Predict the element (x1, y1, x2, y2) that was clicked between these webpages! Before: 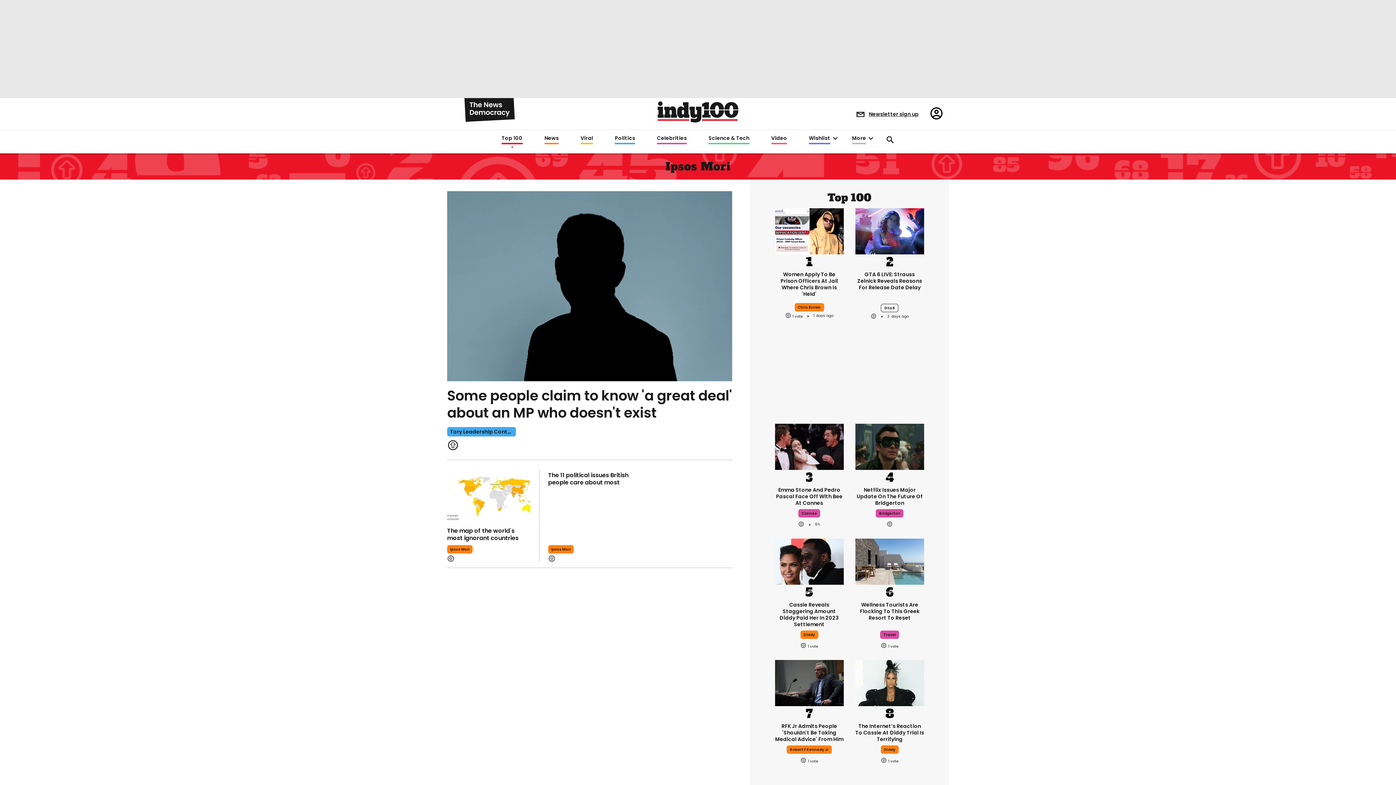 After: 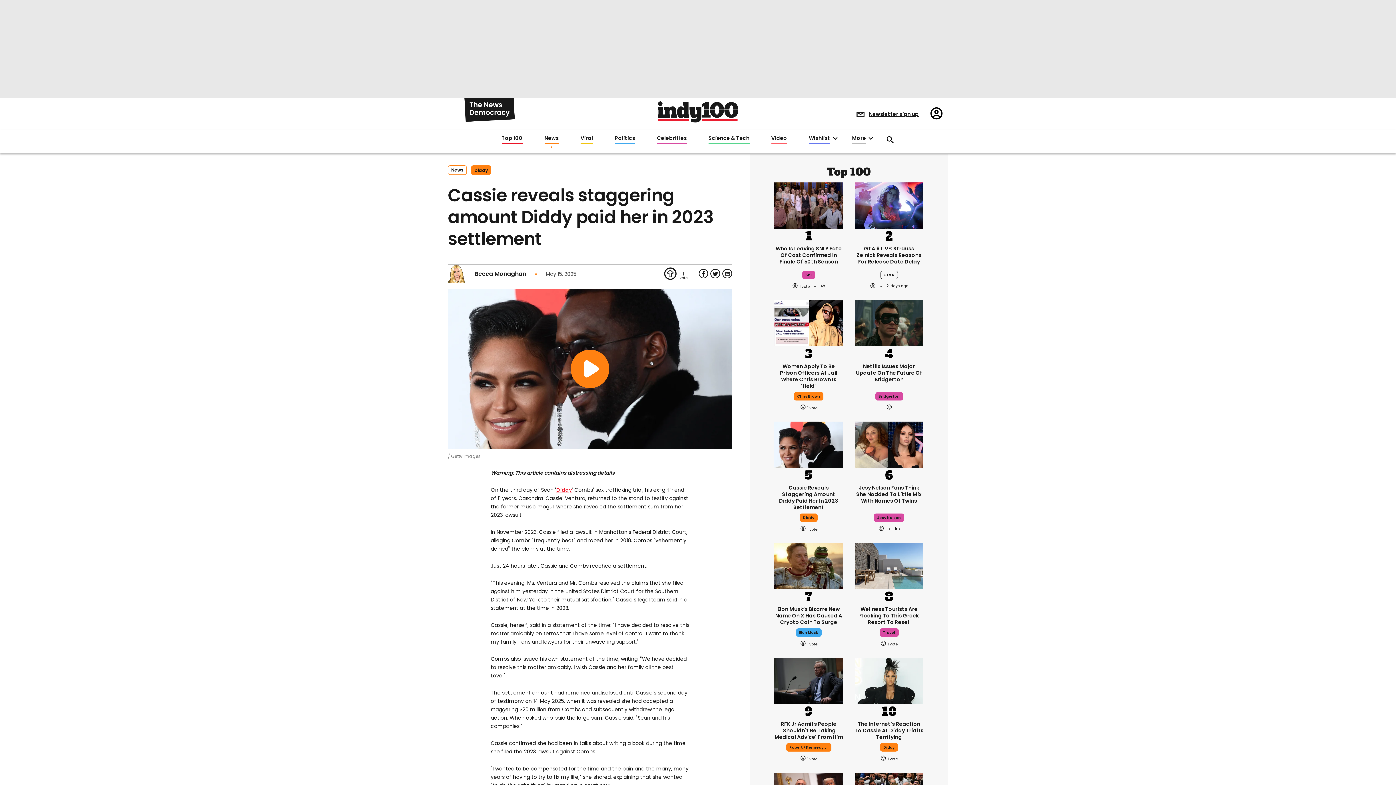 Action: bbox: (775, 595, 843, 615) label: Cassie reveals staggering amount Diddy paid her in 2023 settlement